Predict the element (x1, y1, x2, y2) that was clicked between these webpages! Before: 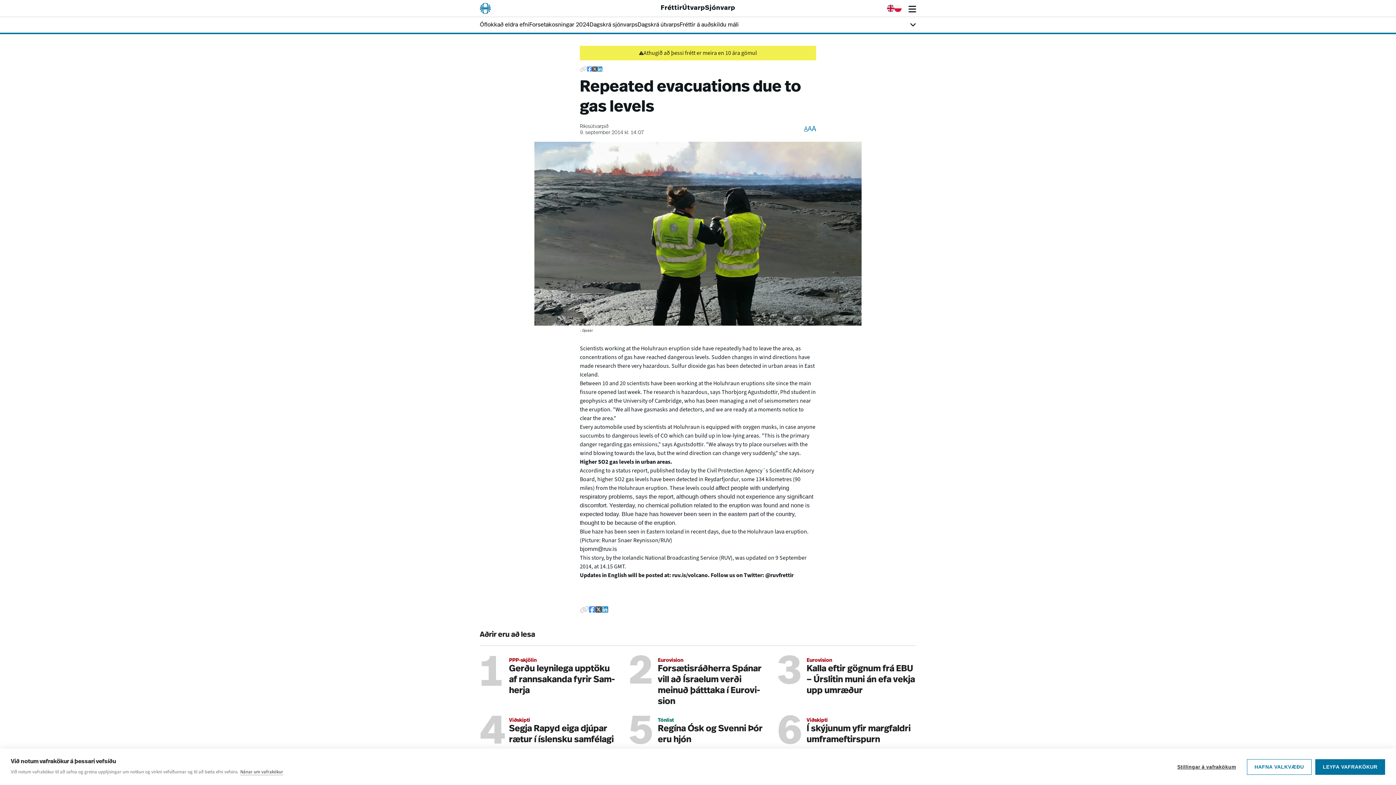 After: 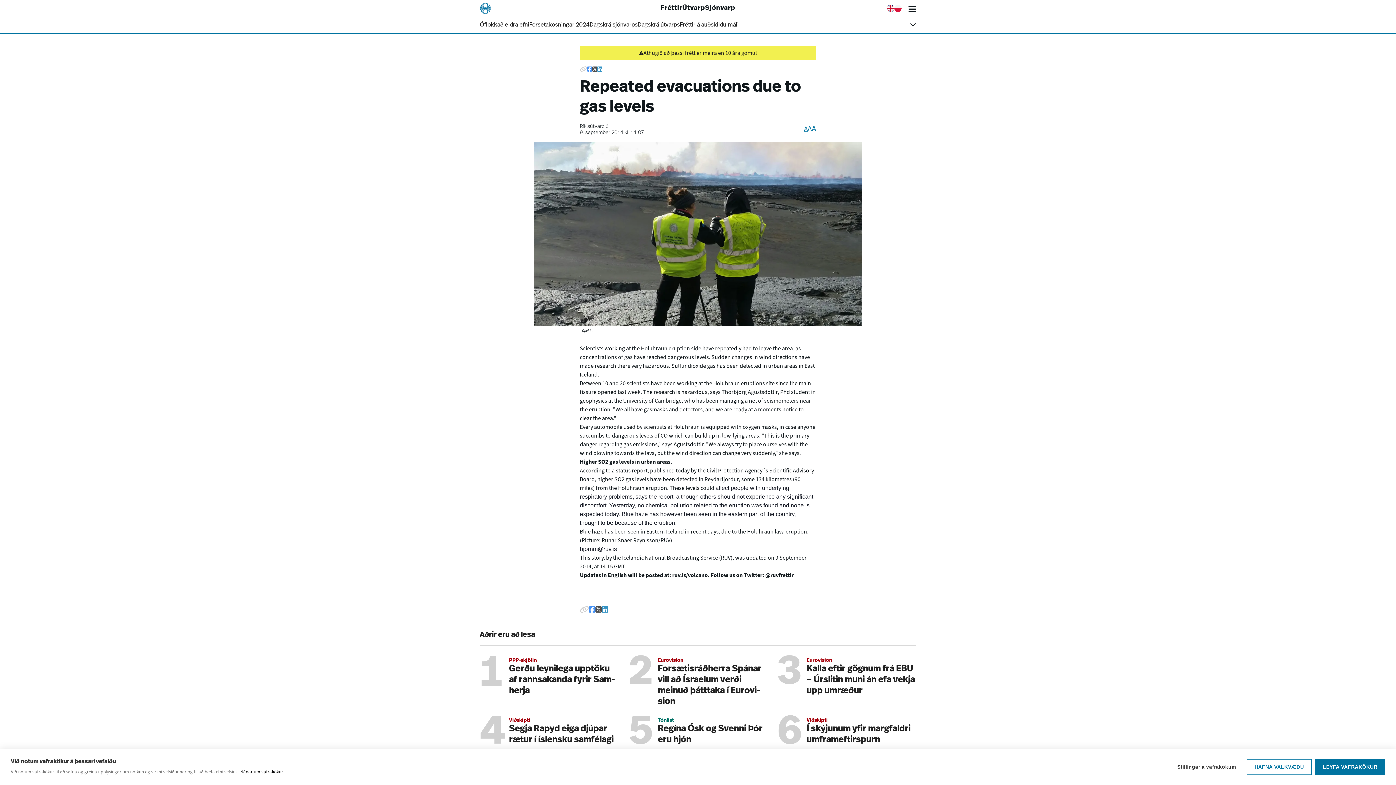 Action: label: Nánar um vafrakökur bbox: (240, 769, 283, 775)